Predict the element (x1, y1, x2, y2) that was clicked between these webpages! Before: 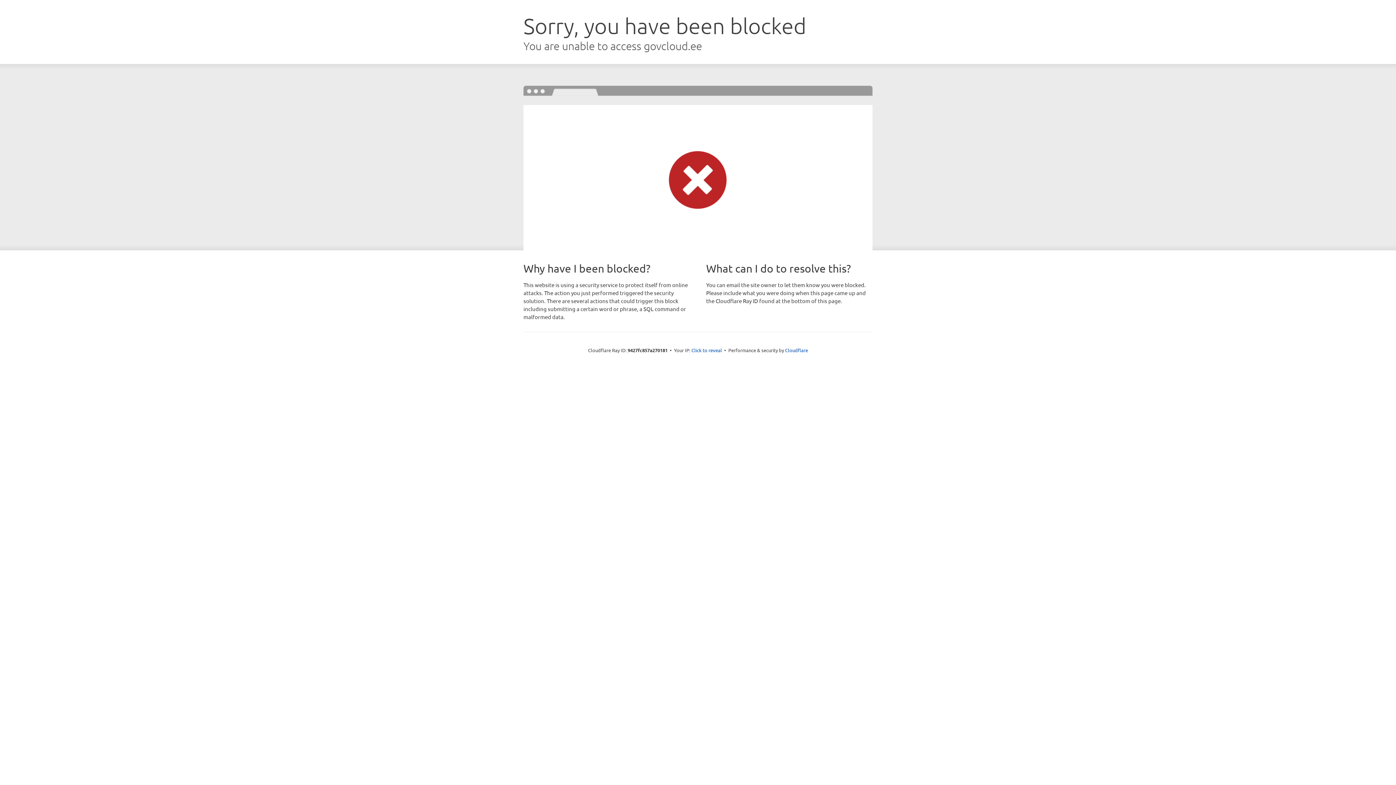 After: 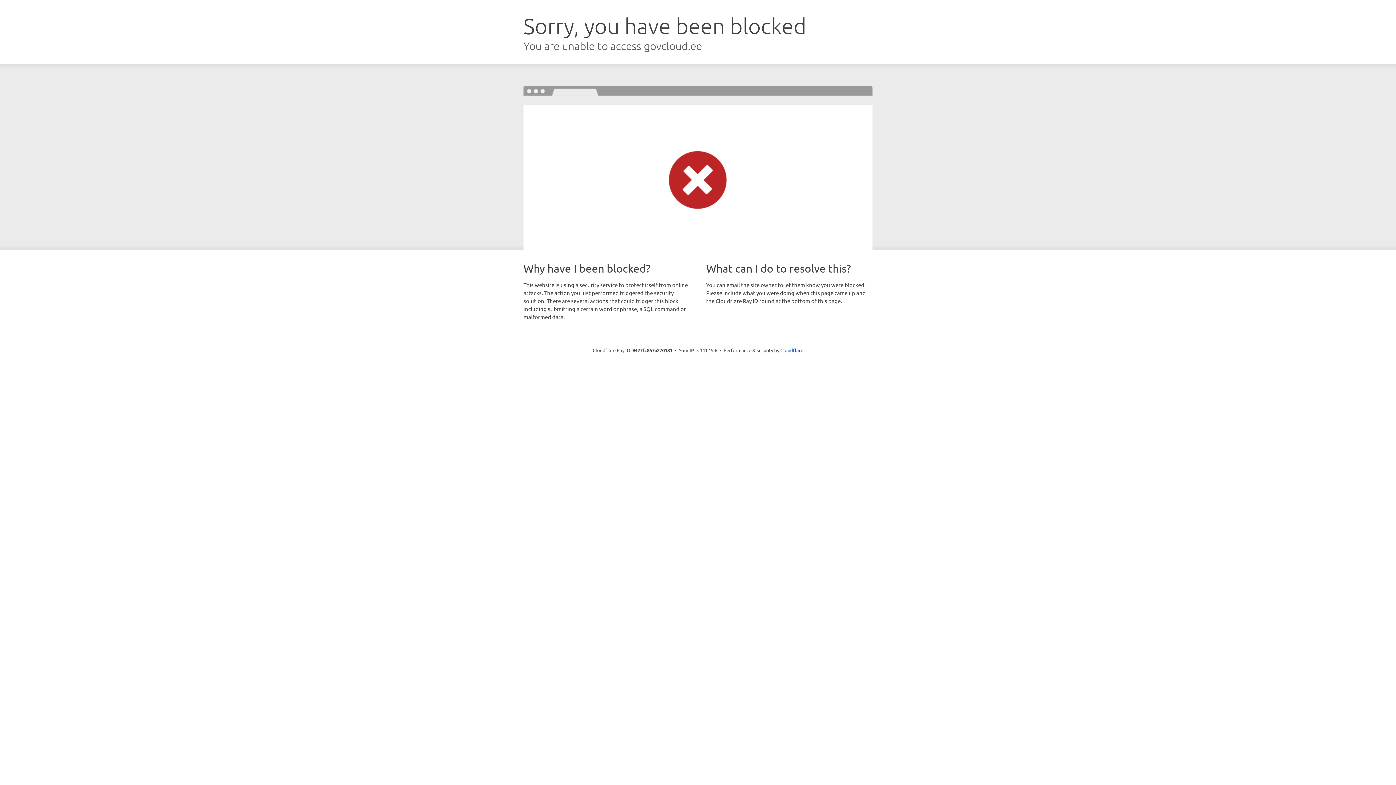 Action: label: Click to reveal bbox: (691, 346, 722, 353)